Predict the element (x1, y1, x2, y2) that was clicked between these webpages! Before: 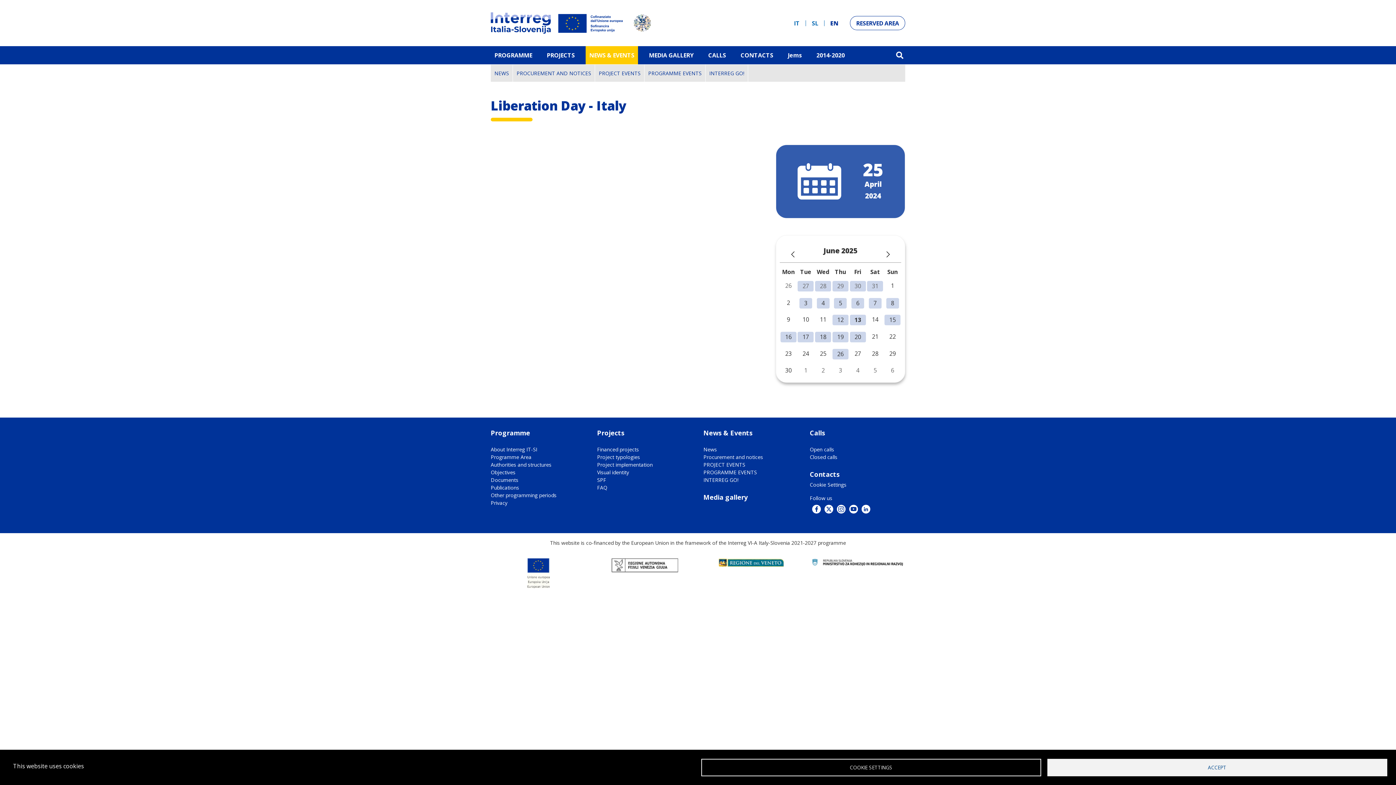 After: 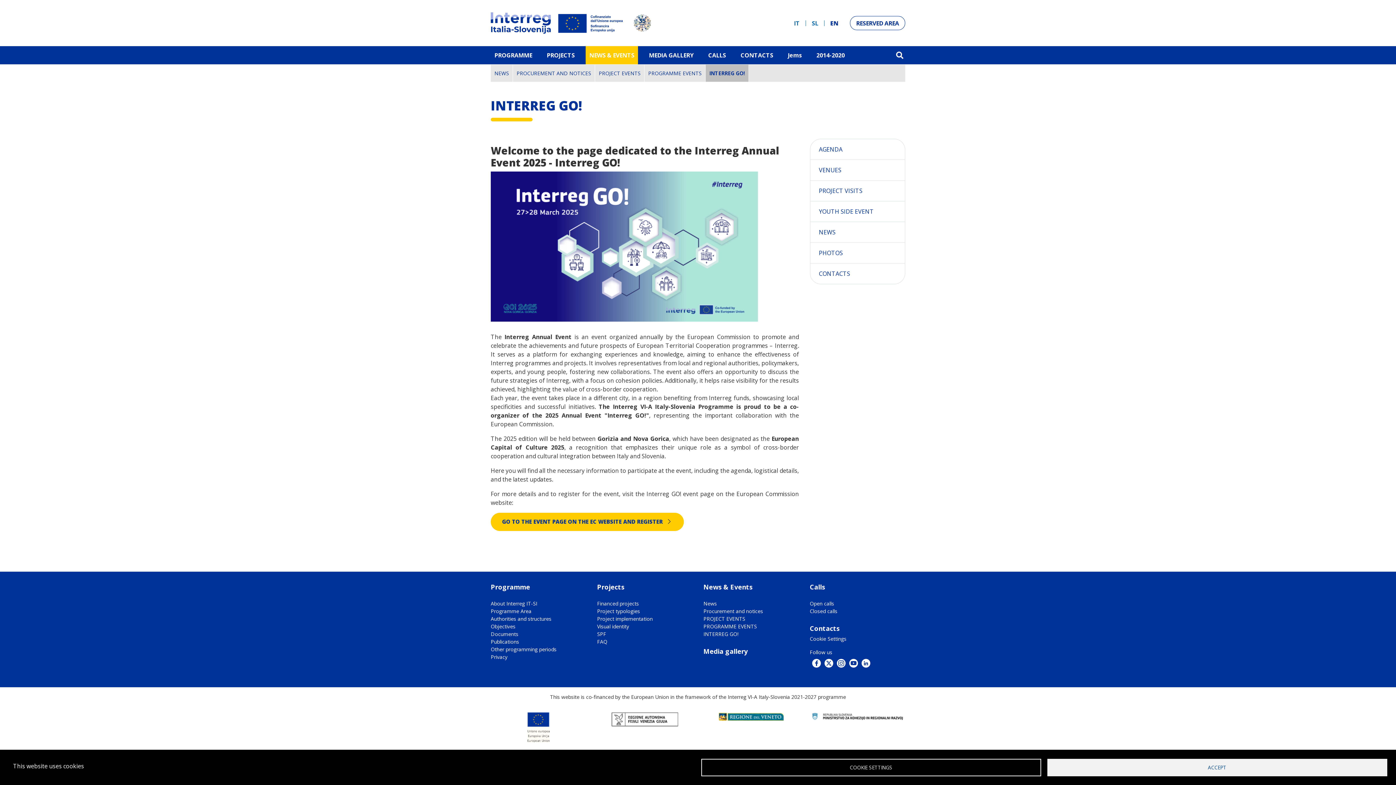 Action: bbox: (703, 476, 738, 483) label: INTERREG GO!